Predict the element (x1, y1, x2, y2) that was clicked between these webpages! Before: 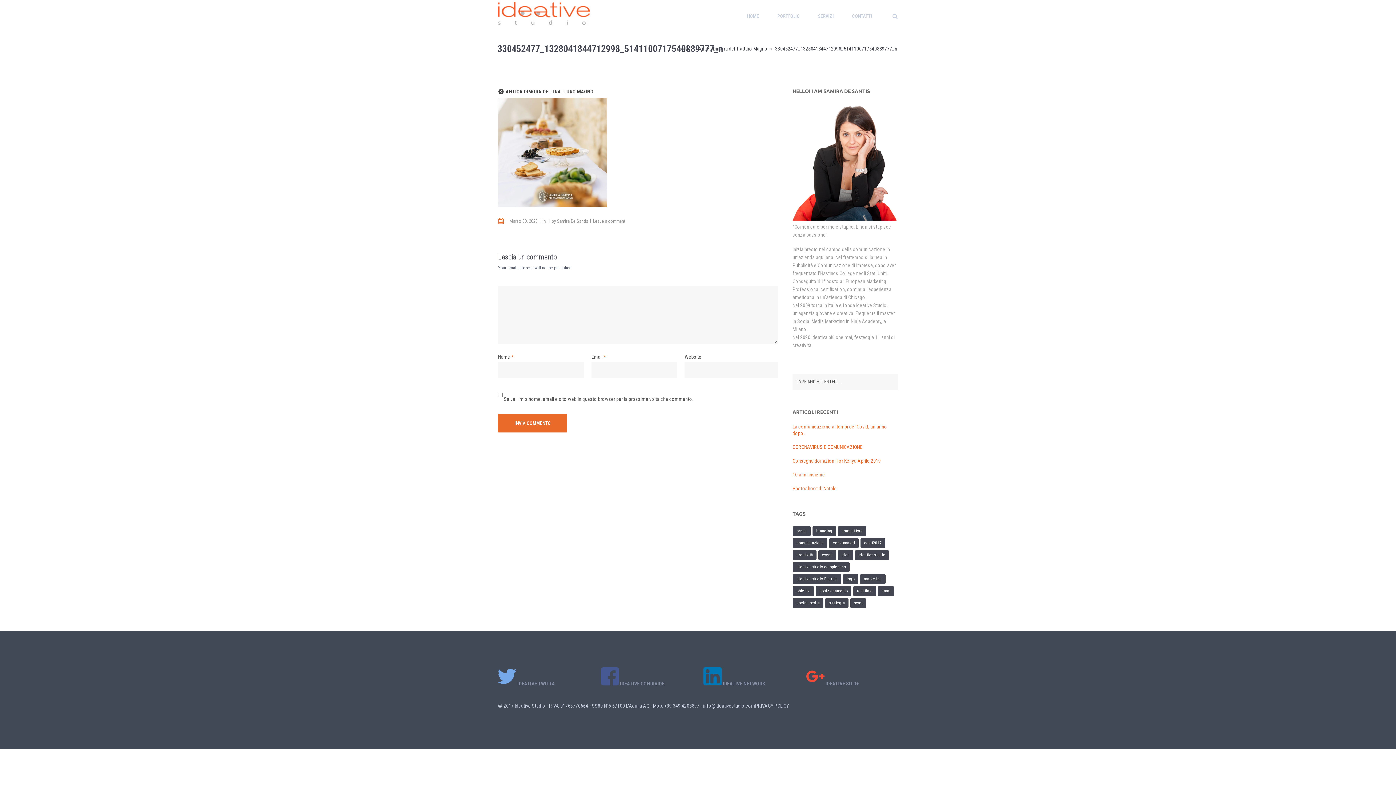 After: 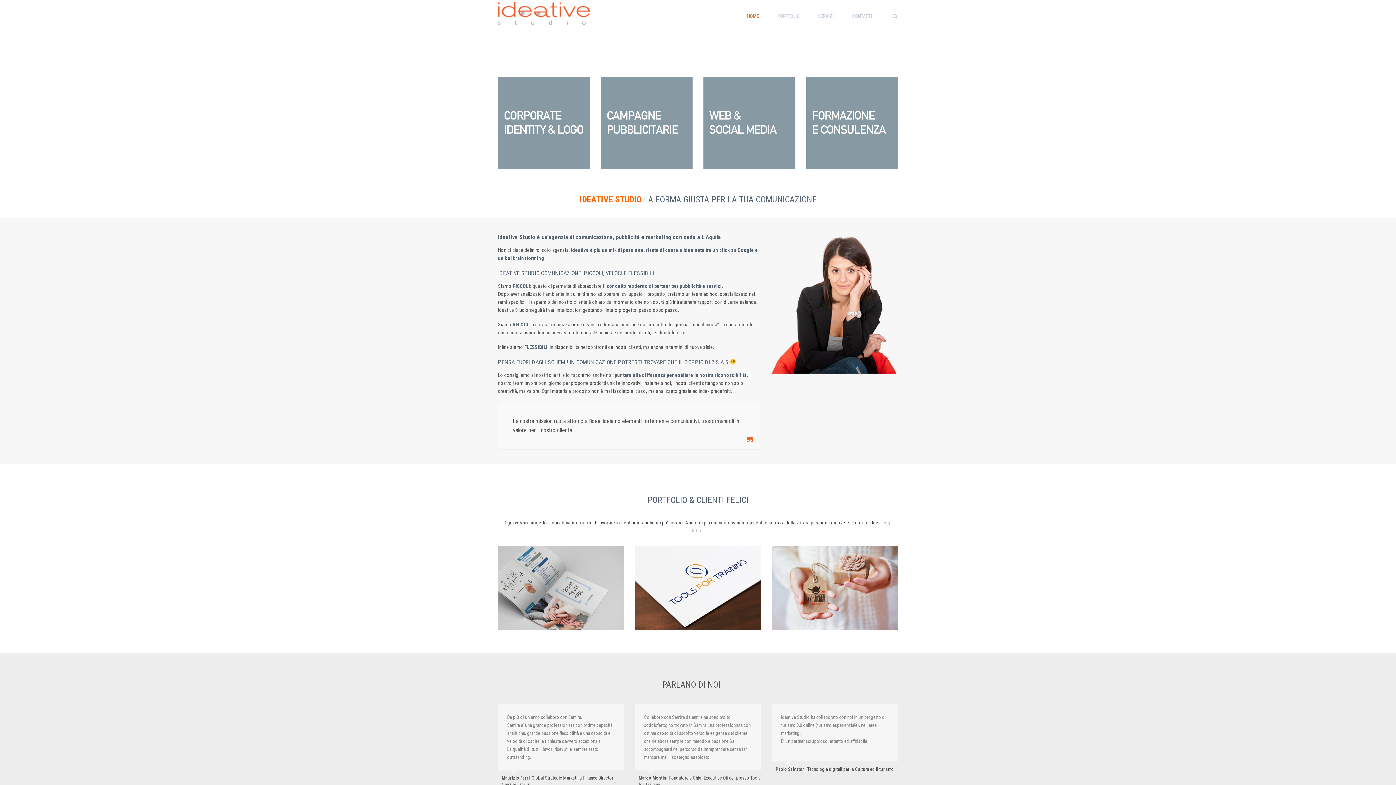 Action: bbox: (738, 0, 768, 378) label: HOME